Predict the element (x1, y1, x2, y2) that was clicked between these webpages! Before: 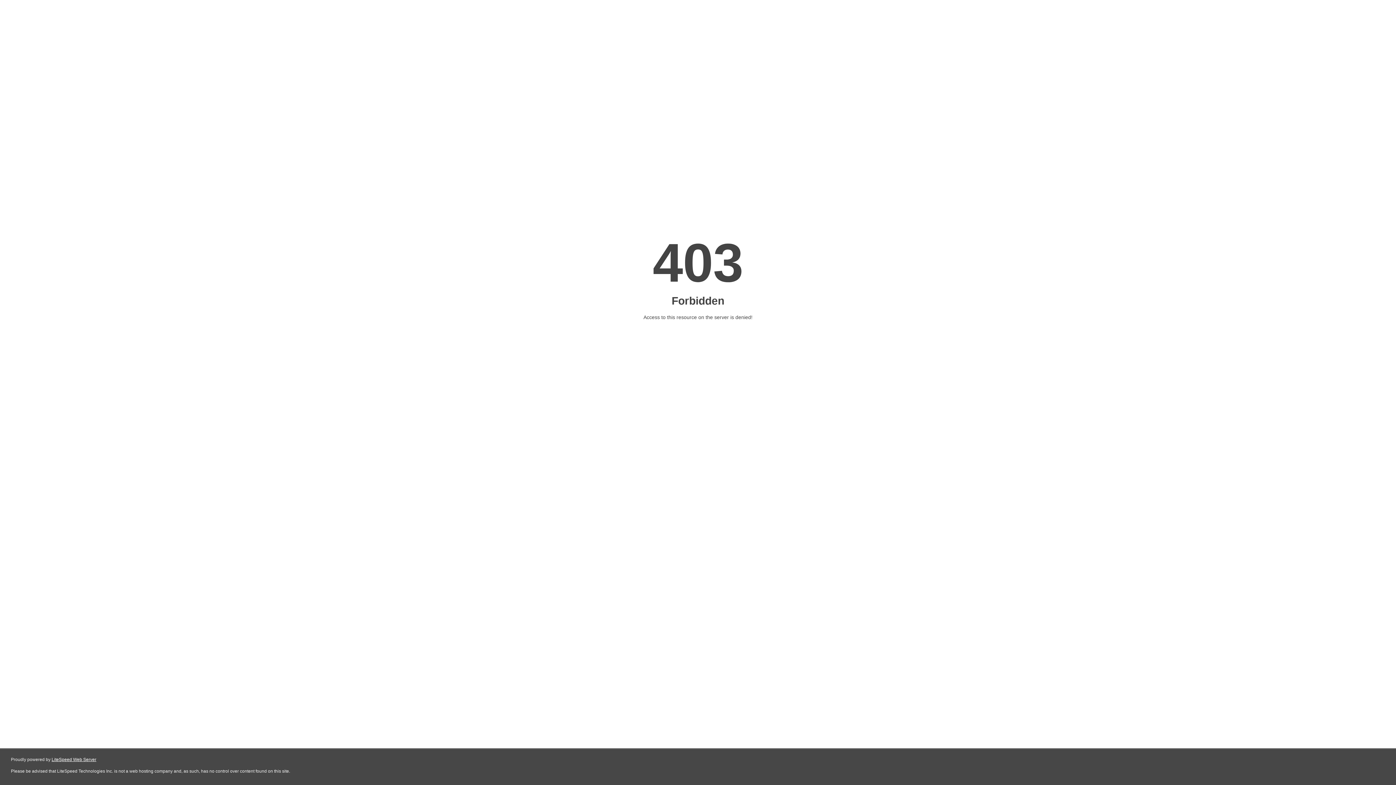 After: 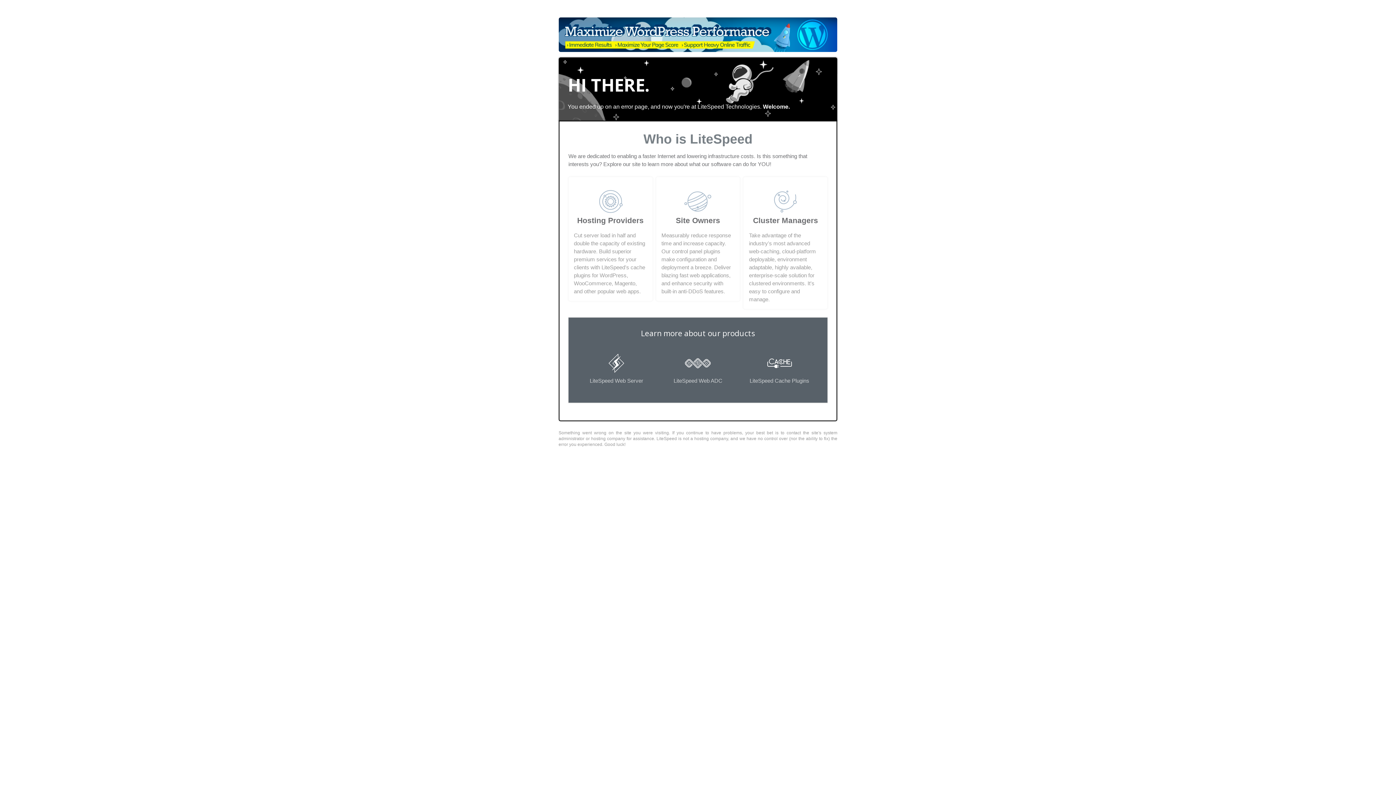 Action: bbox: (51, 757, 96, 762) label: LiteSpeed Web Server